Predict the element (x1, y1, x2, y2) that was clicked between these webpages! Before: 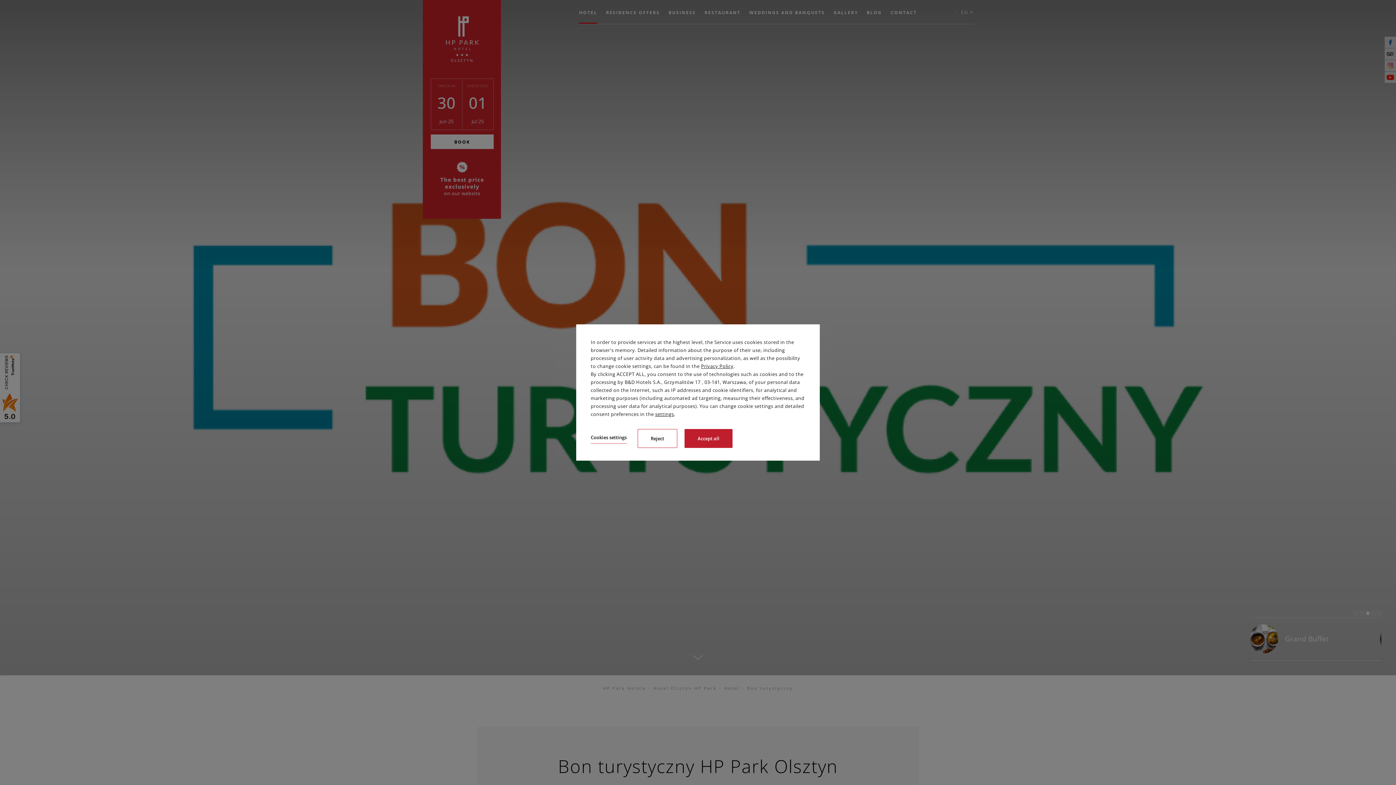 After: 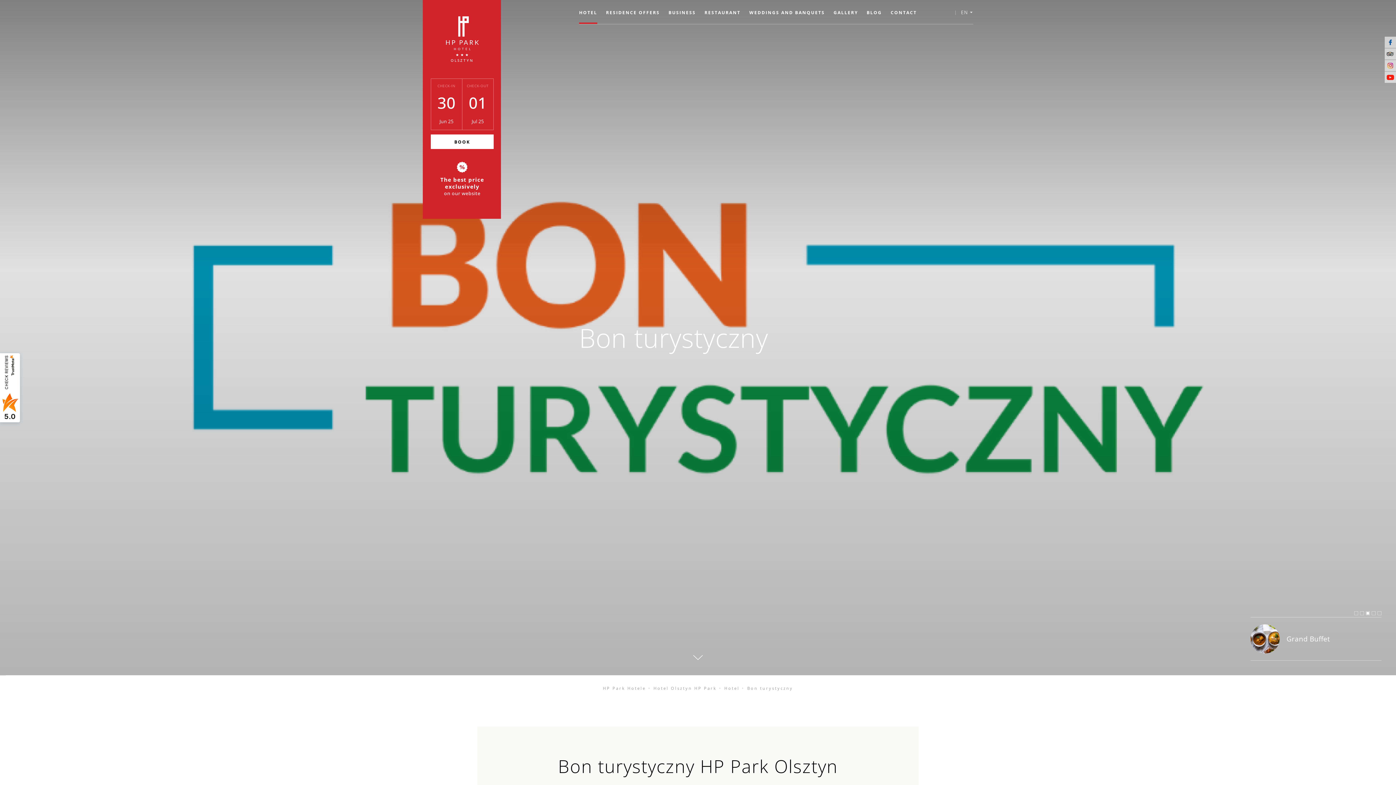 Action: bbox: (684, 429, 732, 448) label: Accept all